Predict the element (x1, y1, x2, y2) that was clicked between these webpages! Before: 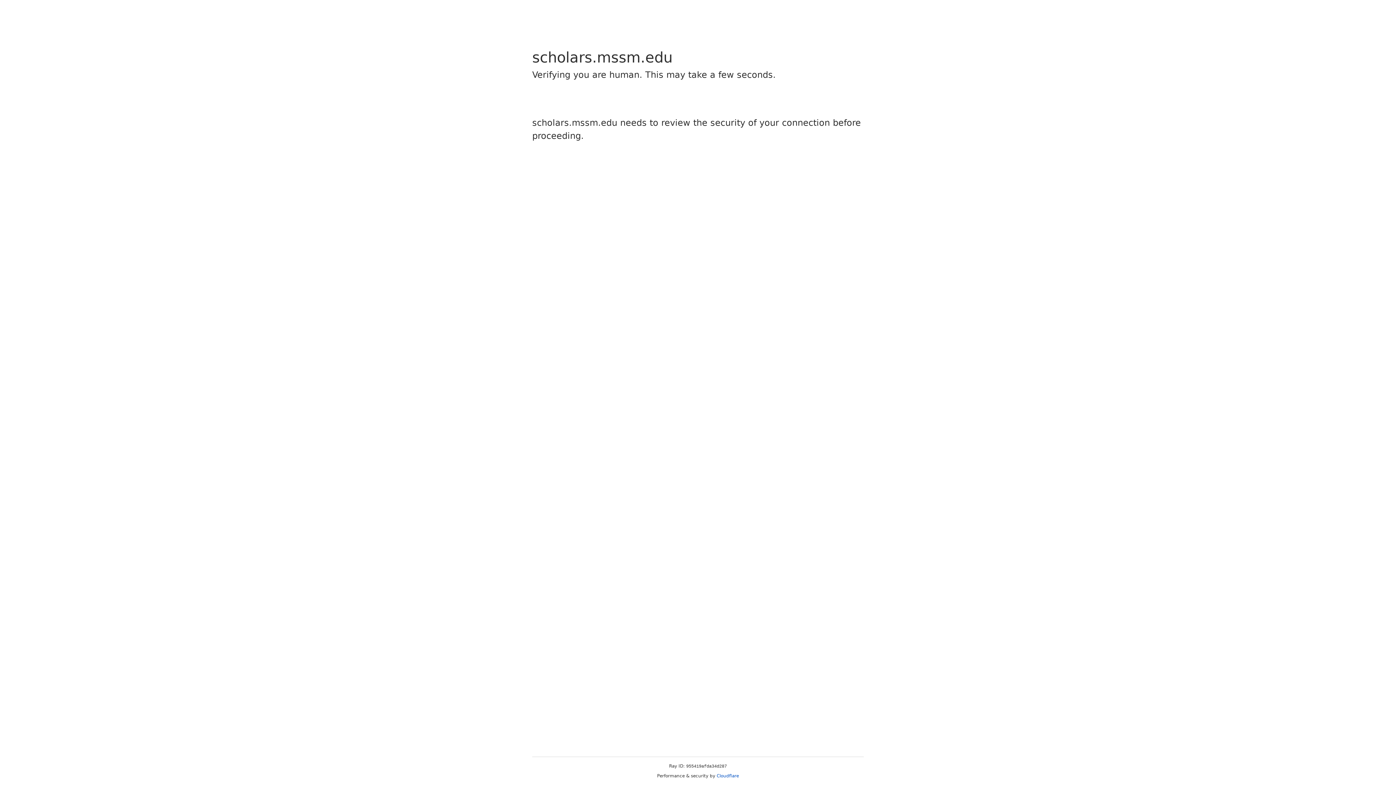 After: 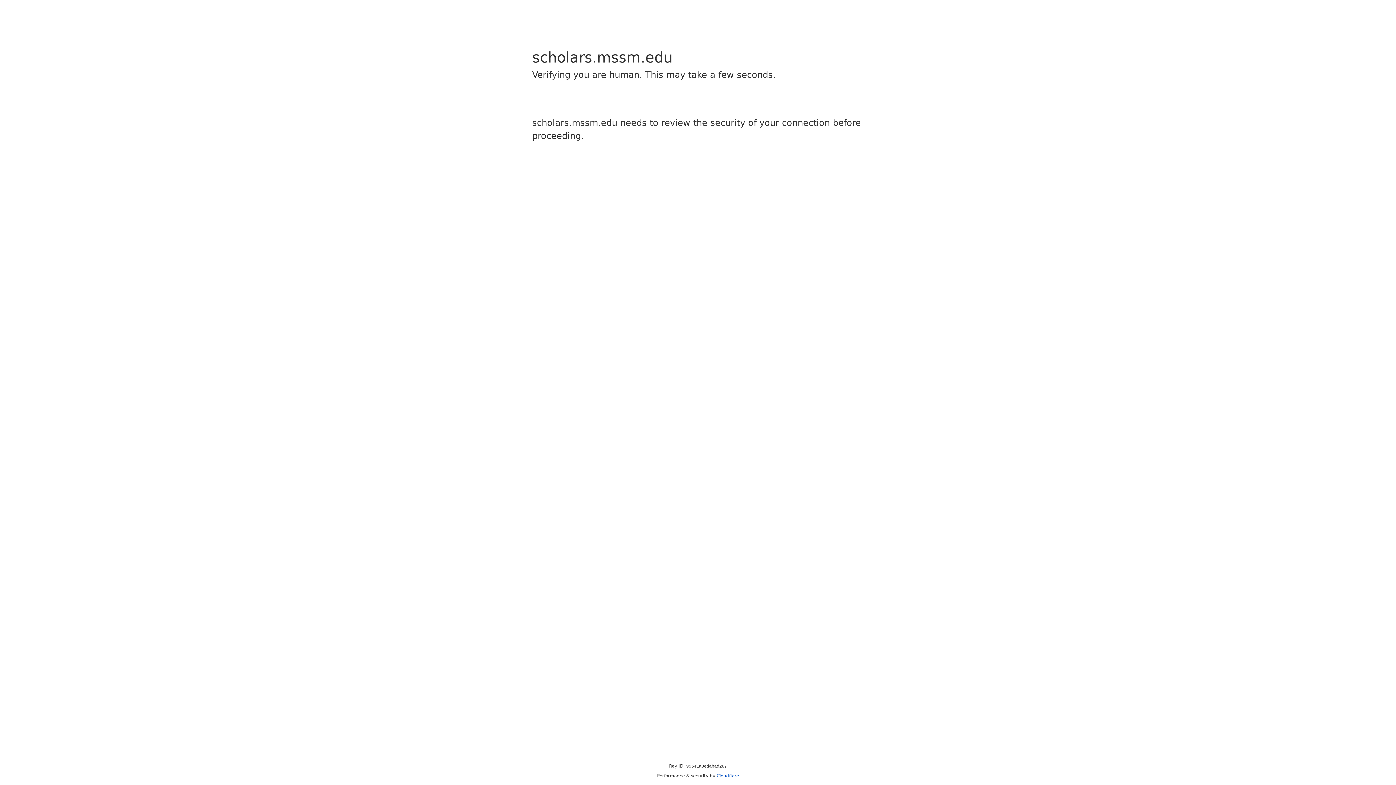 Action: label: Cloudflare bbox: (716, 773, 739, 778)